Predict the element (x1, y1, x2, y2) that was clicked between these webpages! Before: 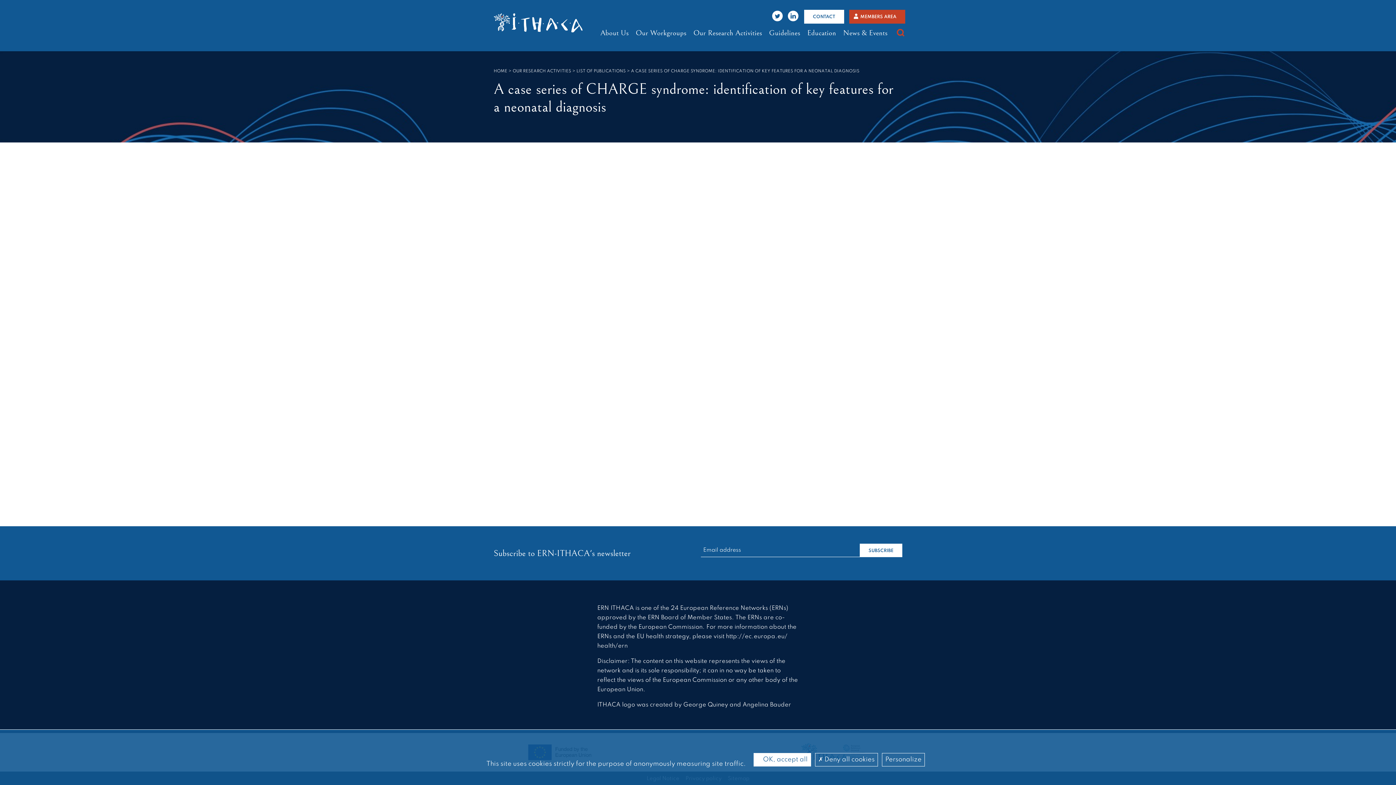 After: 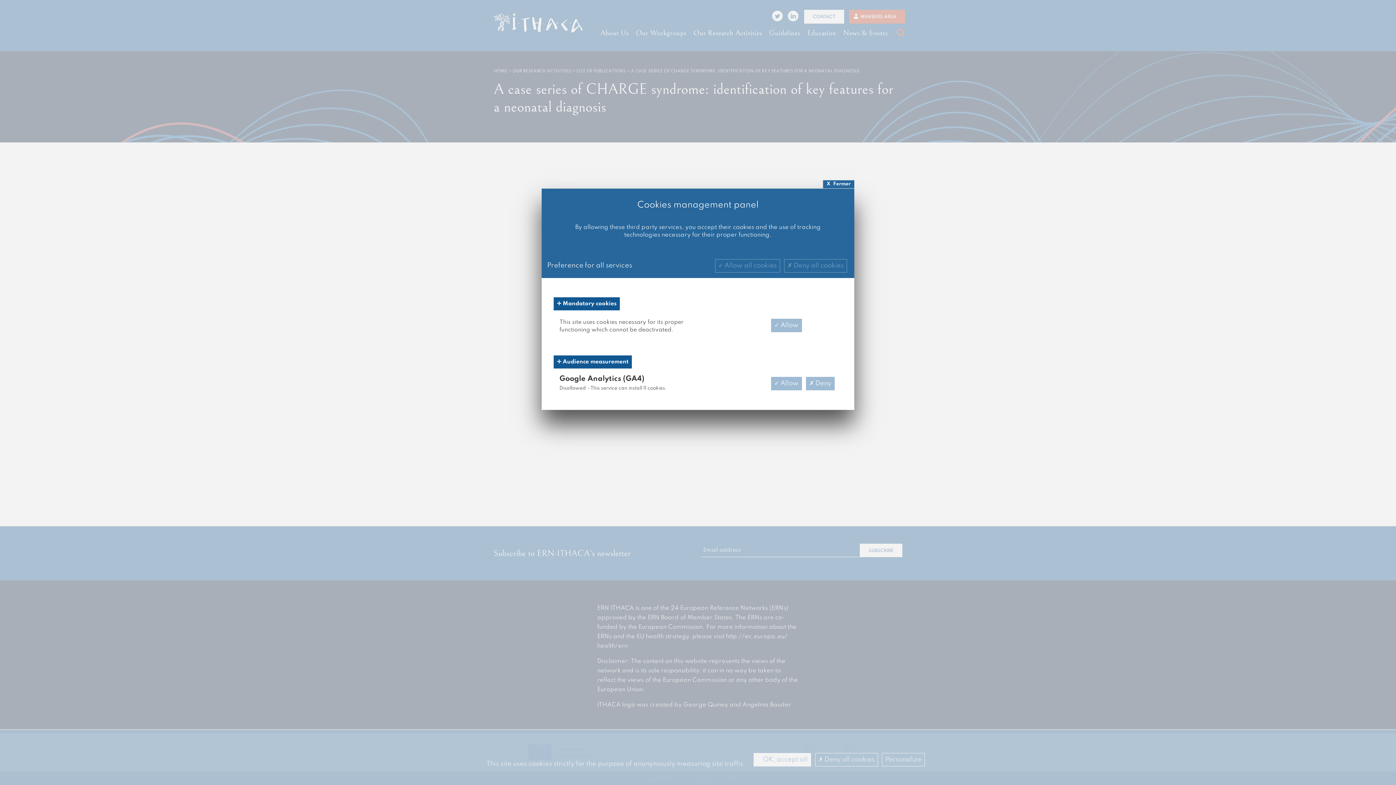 Action: label: Personalize (modal window) bbox: (882, 753, 925, 766)